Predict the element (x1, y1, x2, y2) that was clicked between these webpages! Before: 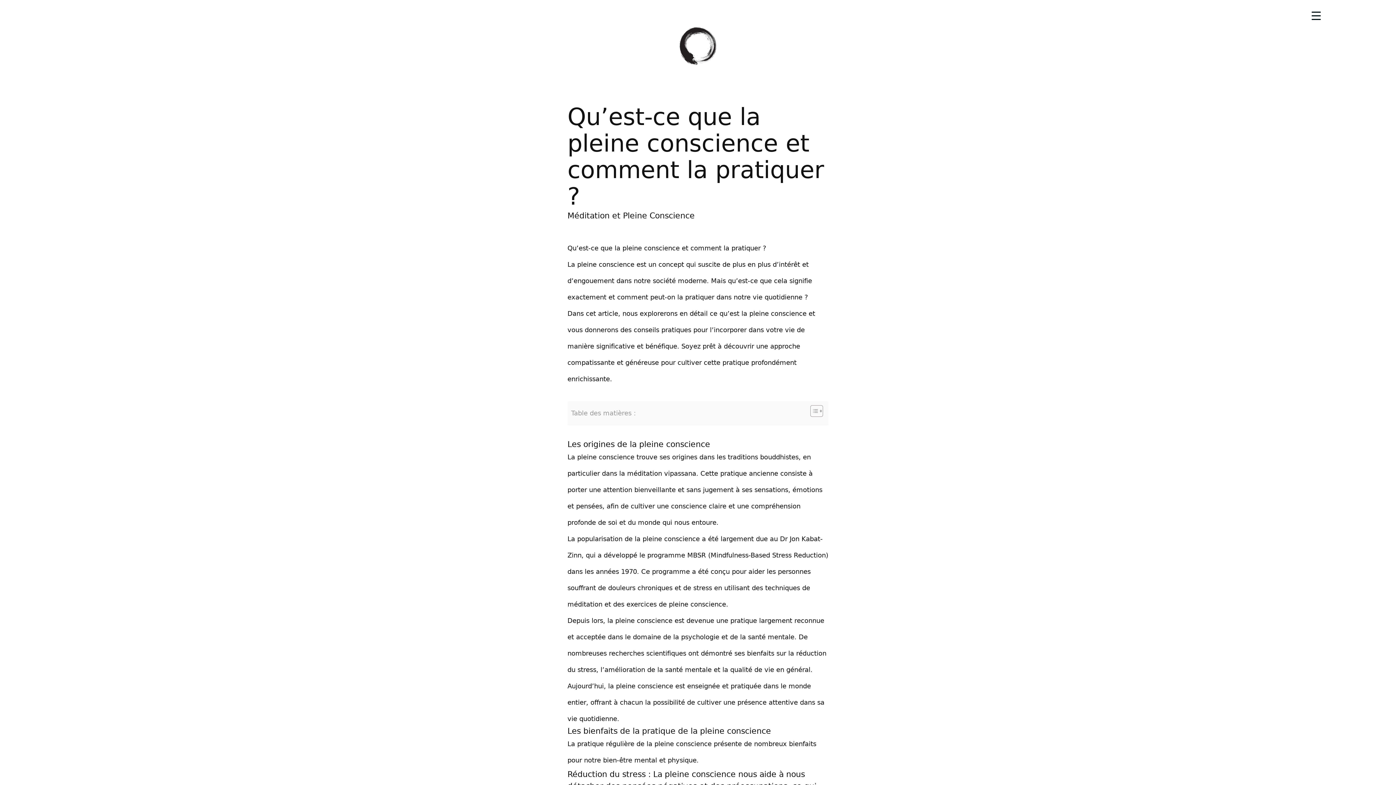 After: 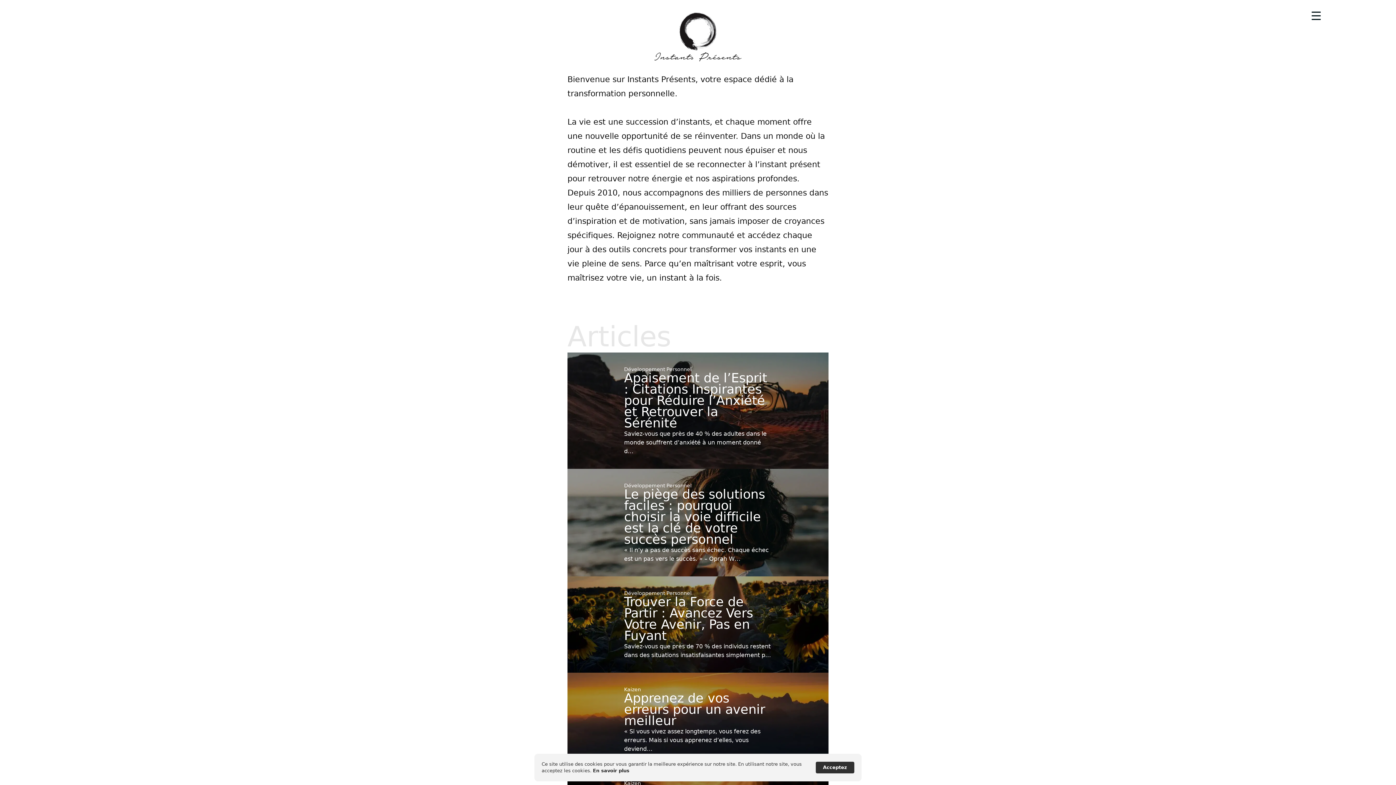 Action: bbox: (676, 25, 720, 66)